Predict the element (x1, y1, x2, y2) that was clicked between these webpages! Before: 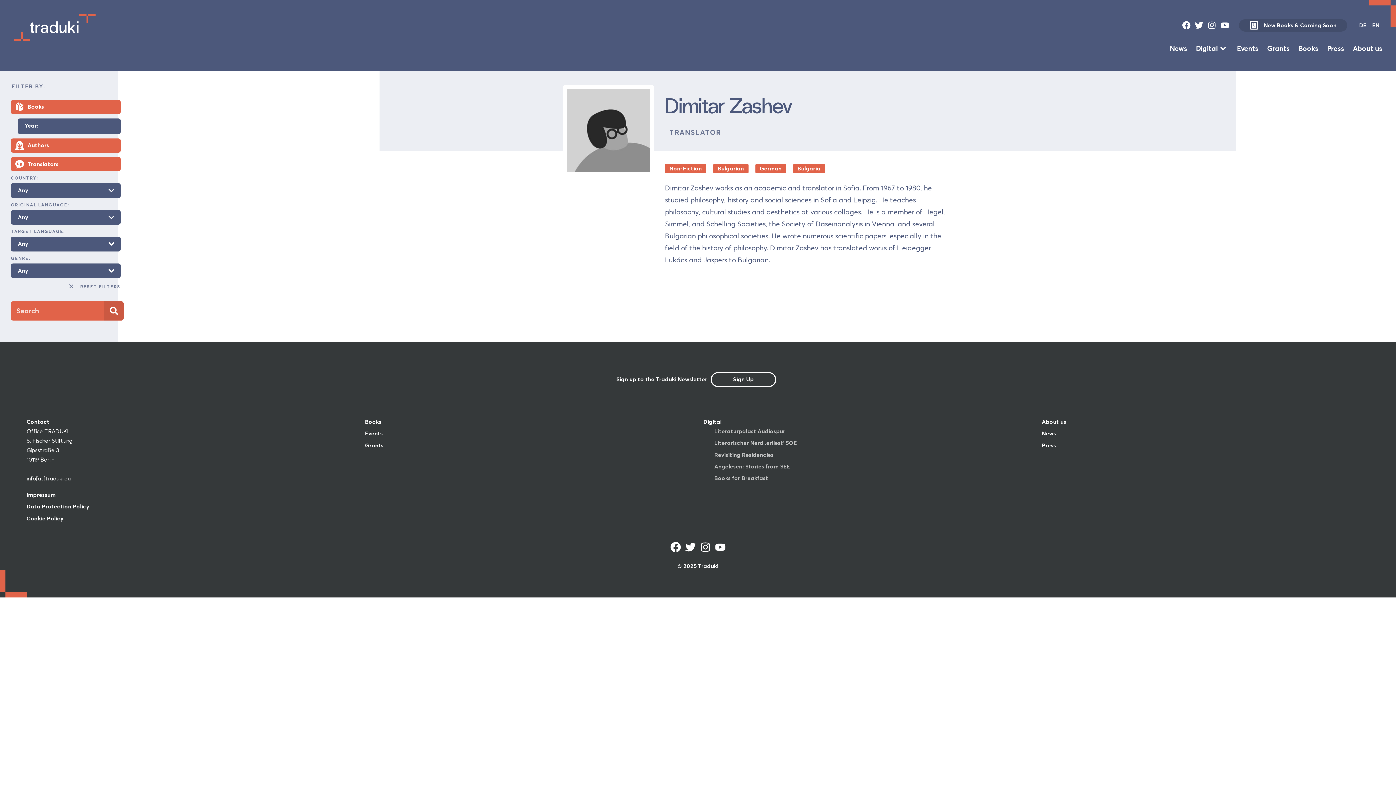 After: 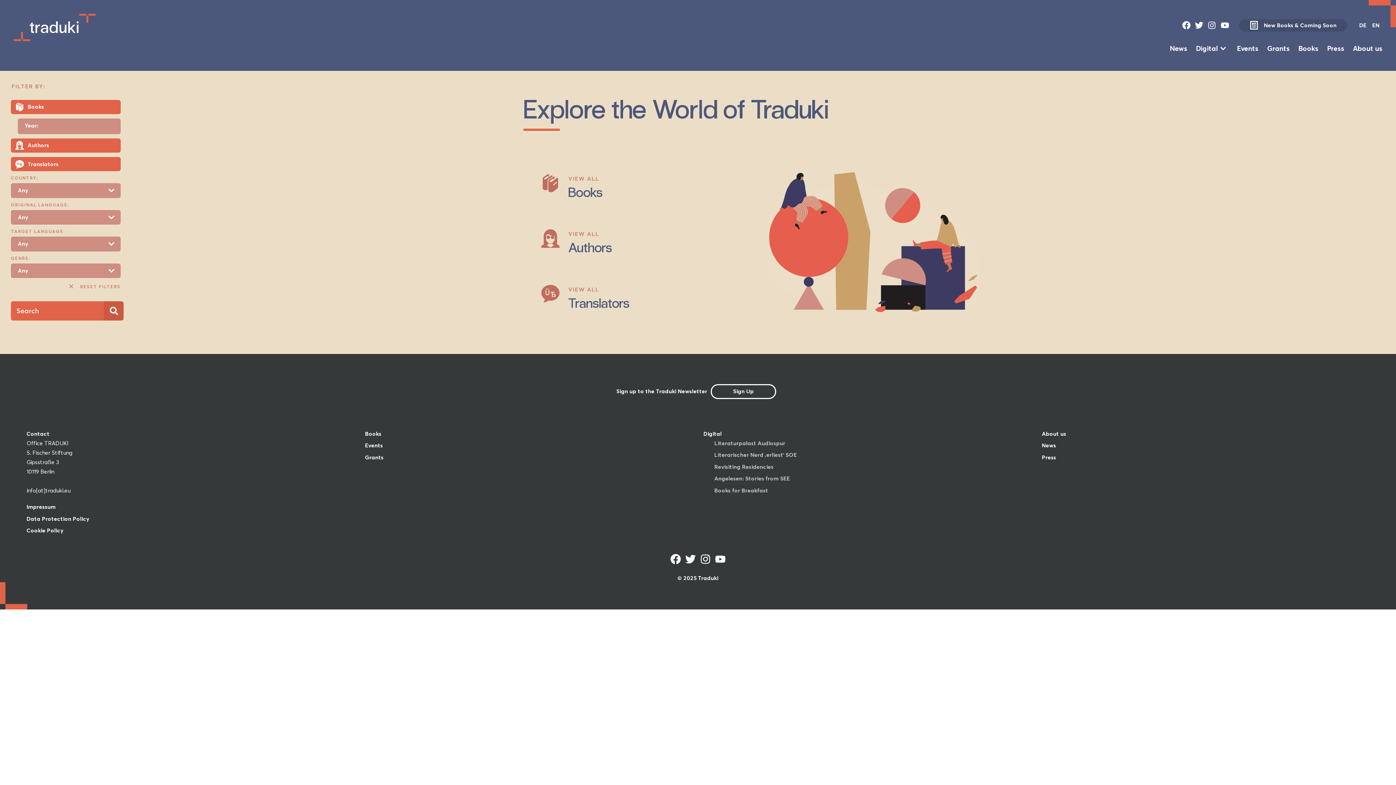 Action: bbox: (1298, 41, 1318, 55) label: Books